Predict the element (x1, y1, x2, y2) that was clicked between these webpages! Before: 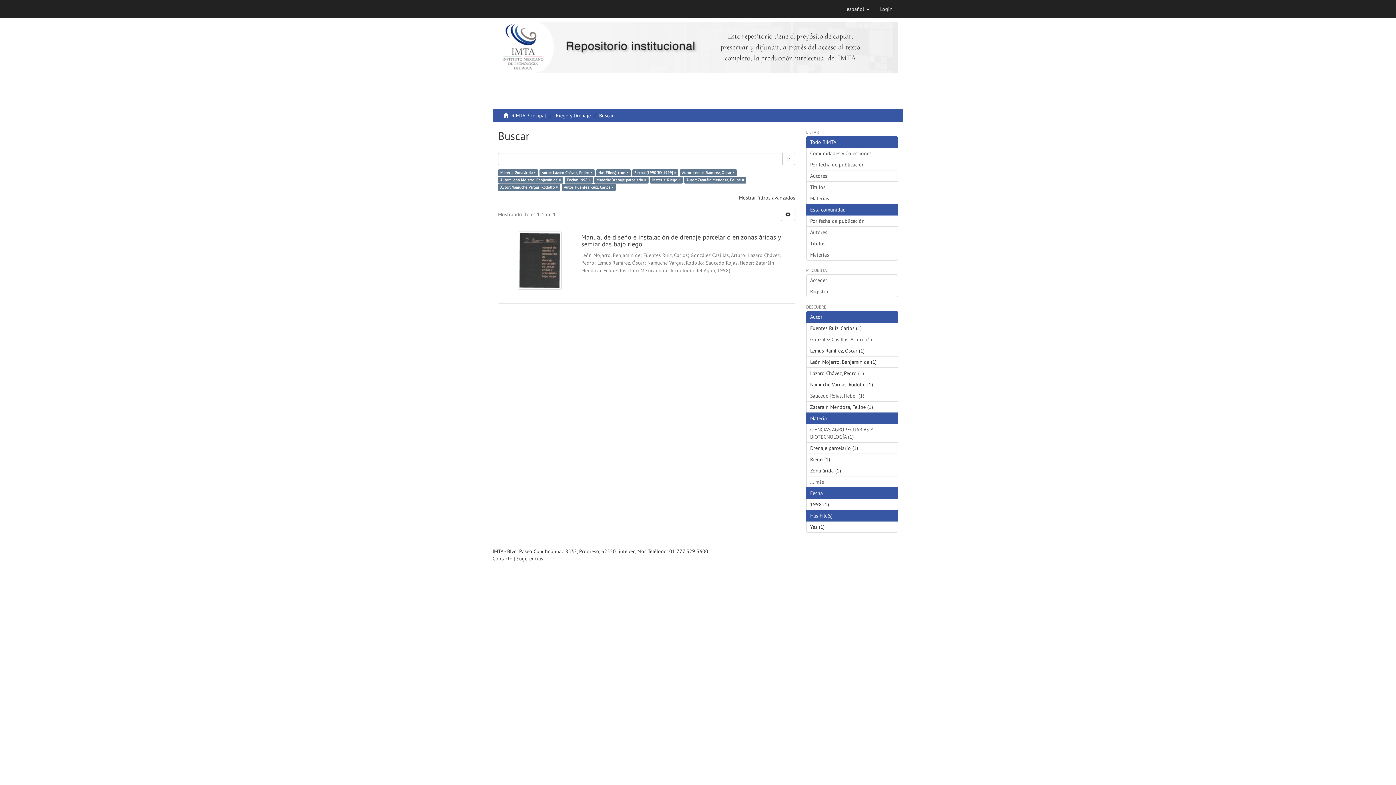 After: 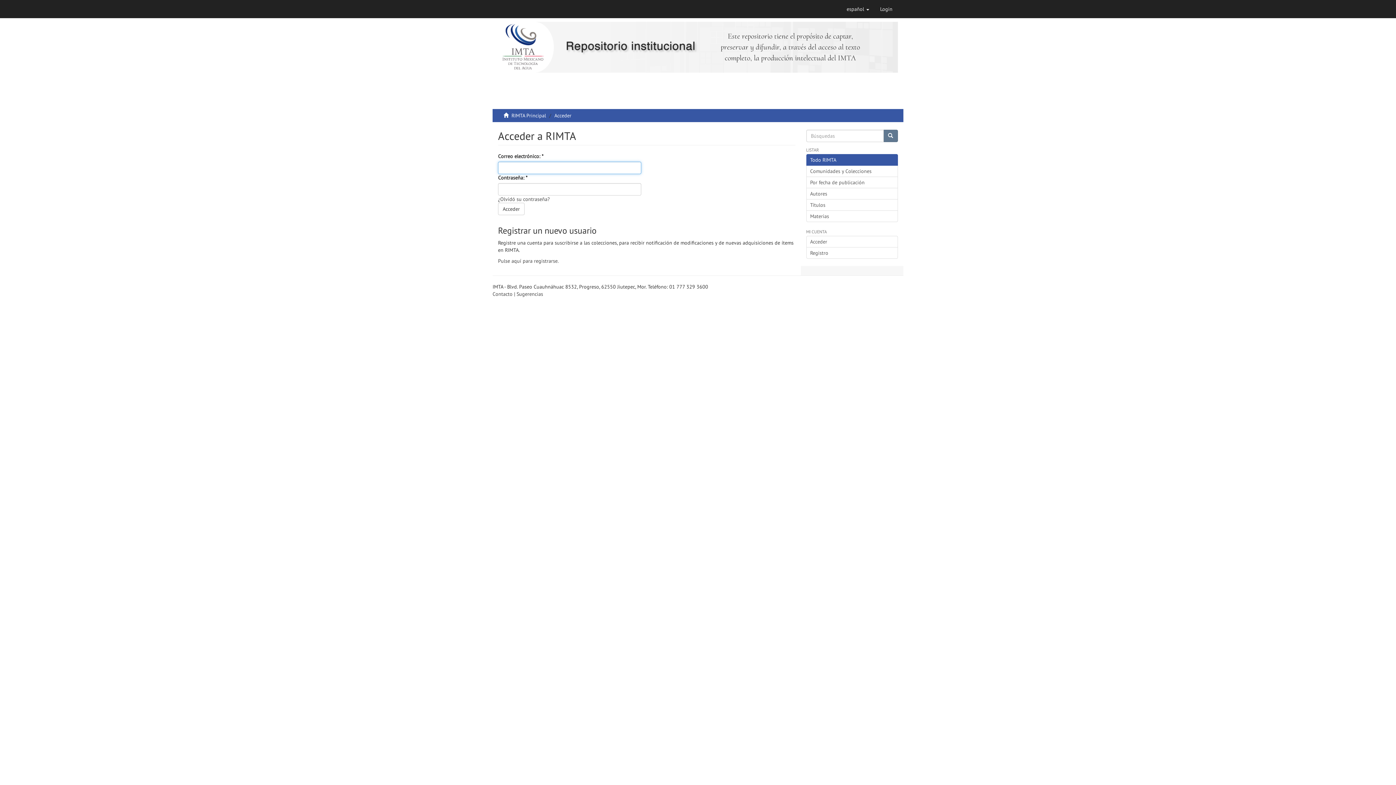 Action: bbox: (806, 274, 898, 286) label: Acceder